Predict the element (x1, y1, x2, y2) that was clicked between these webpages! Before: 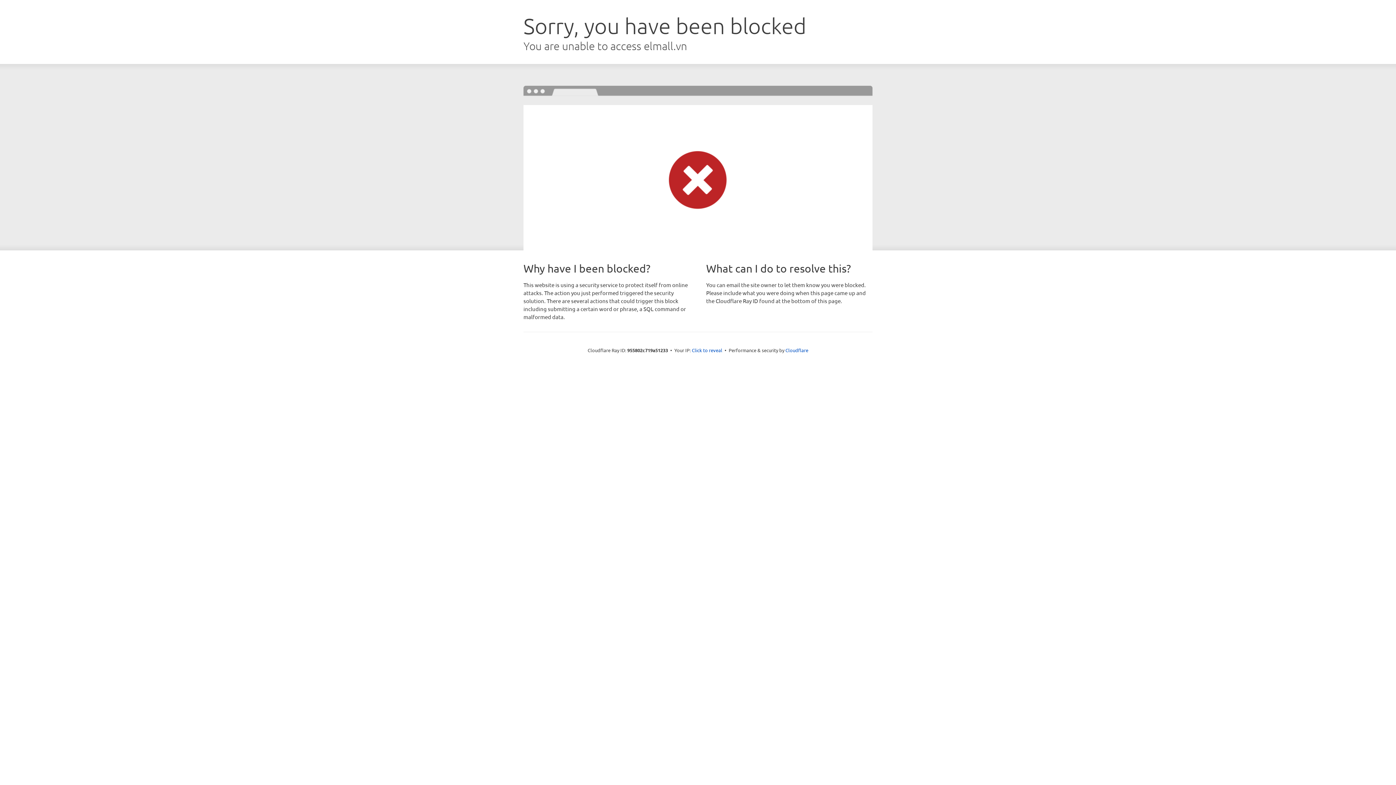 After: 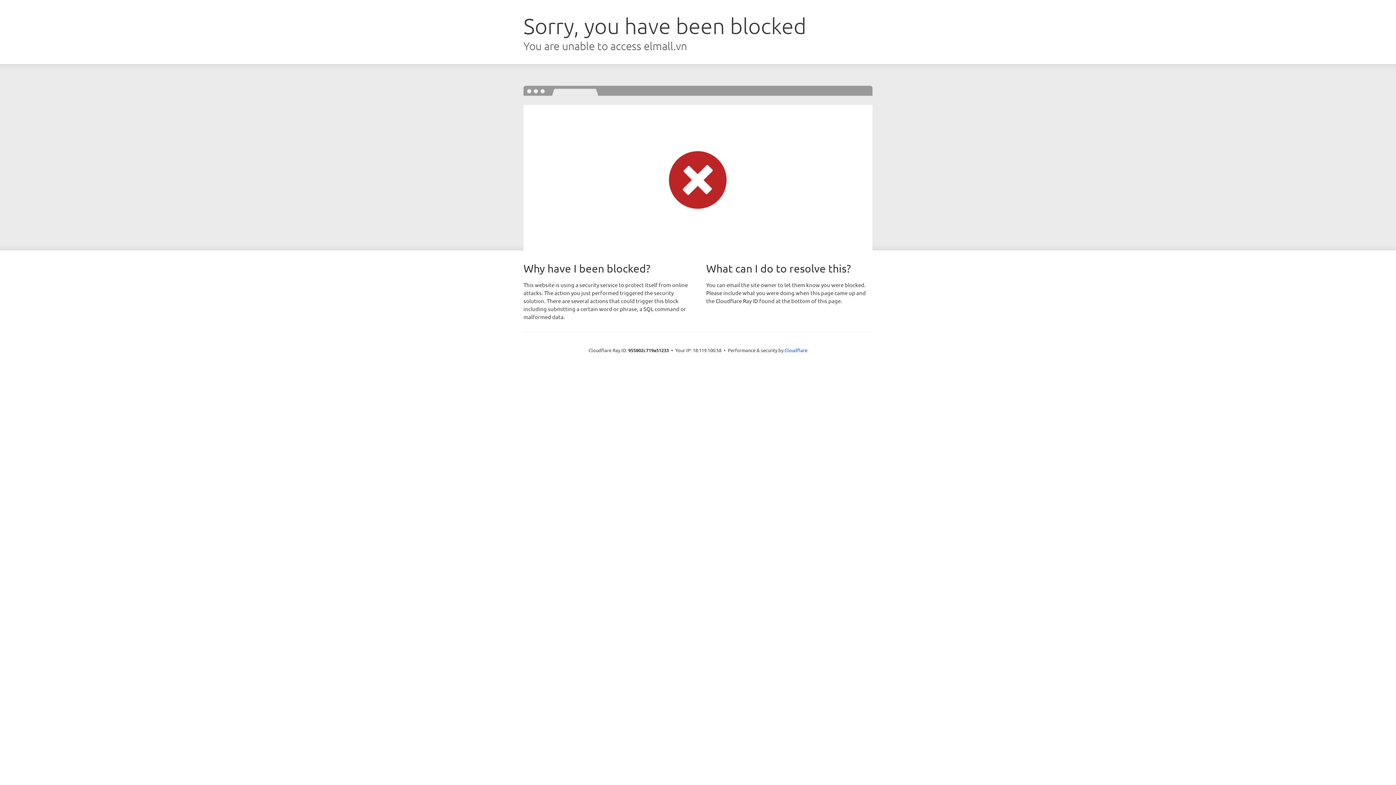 Action: label: Click to reveal bbox: (692, 346, 722, 353)